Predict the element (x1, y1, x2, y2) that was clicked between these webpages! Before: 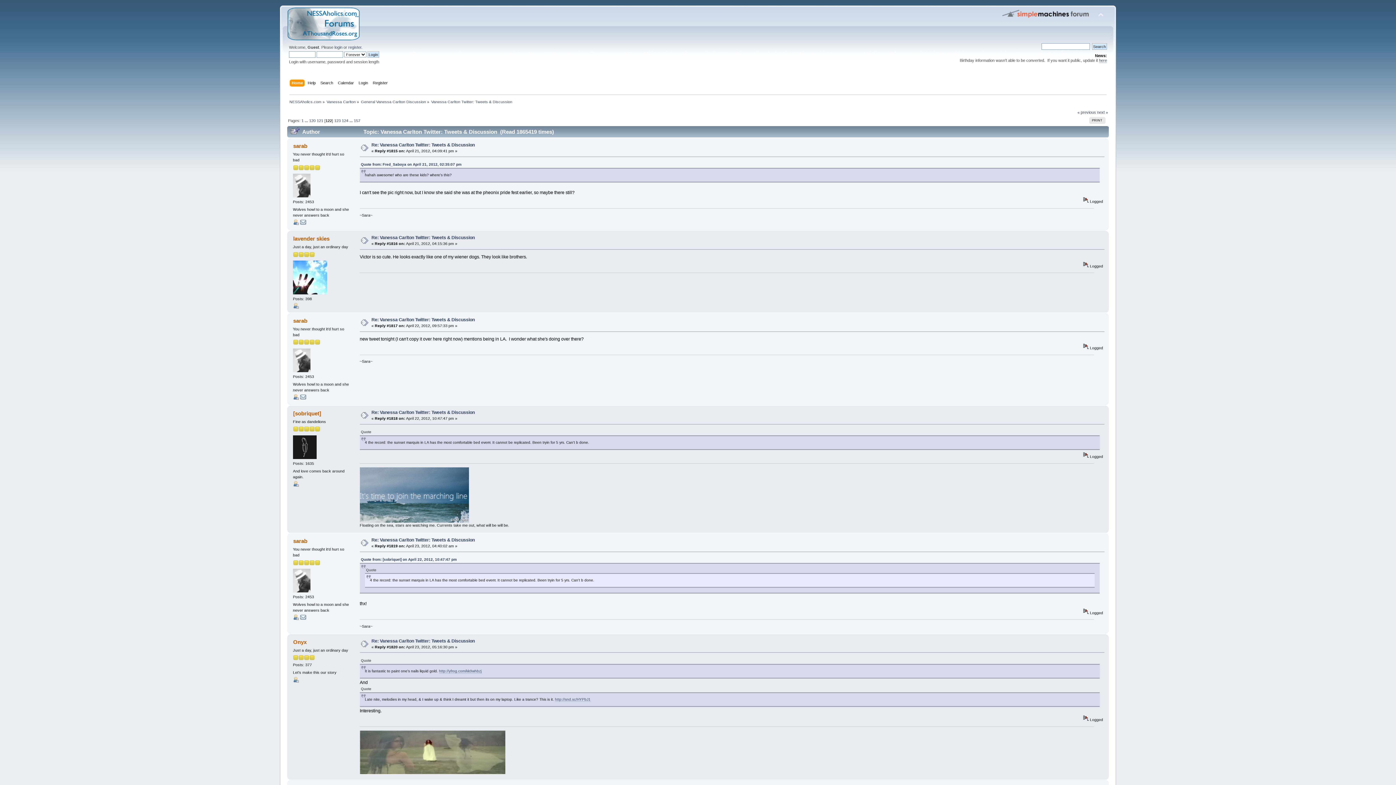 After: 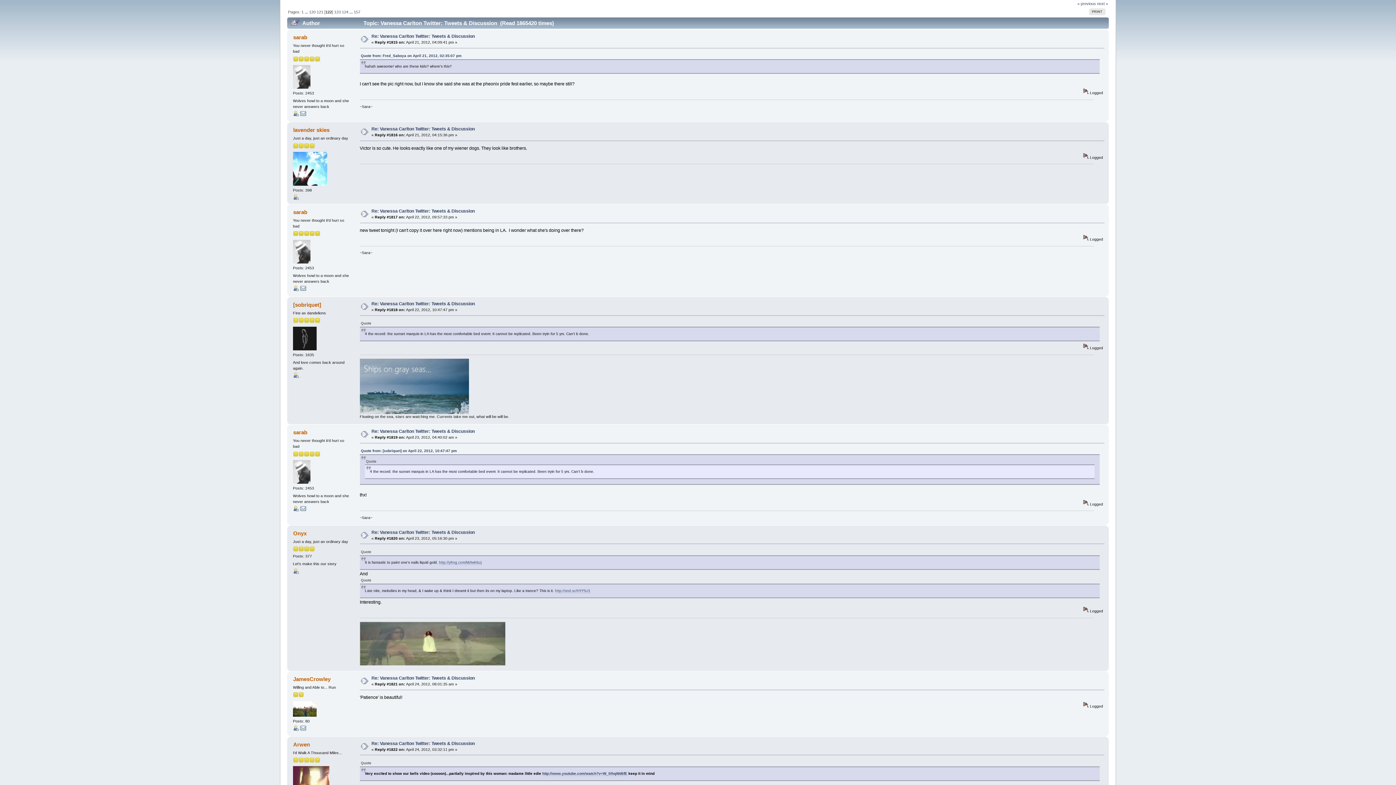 Action: label: Re: Vanessa Carlton Twitter: Tweets & Discussion bbox: (371, 142, 474, 147)